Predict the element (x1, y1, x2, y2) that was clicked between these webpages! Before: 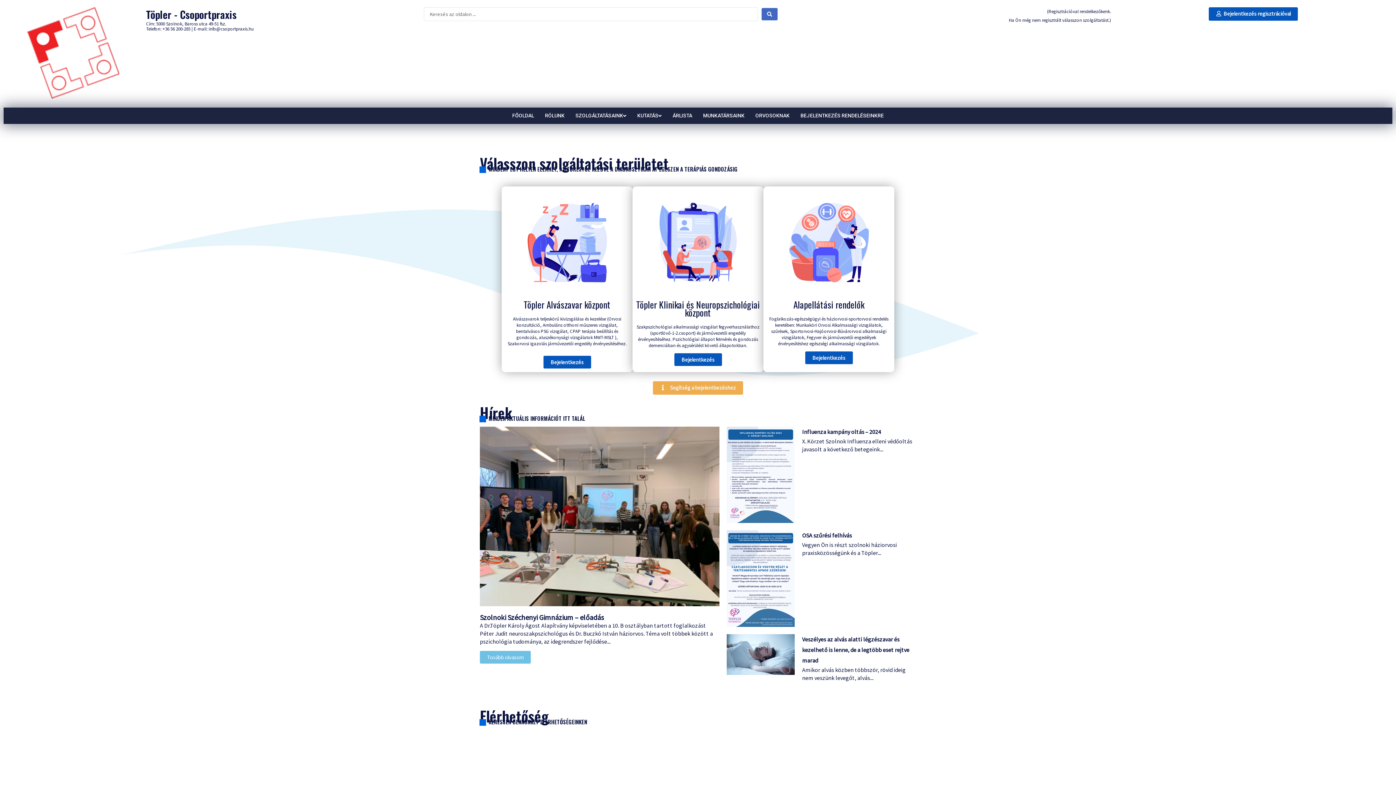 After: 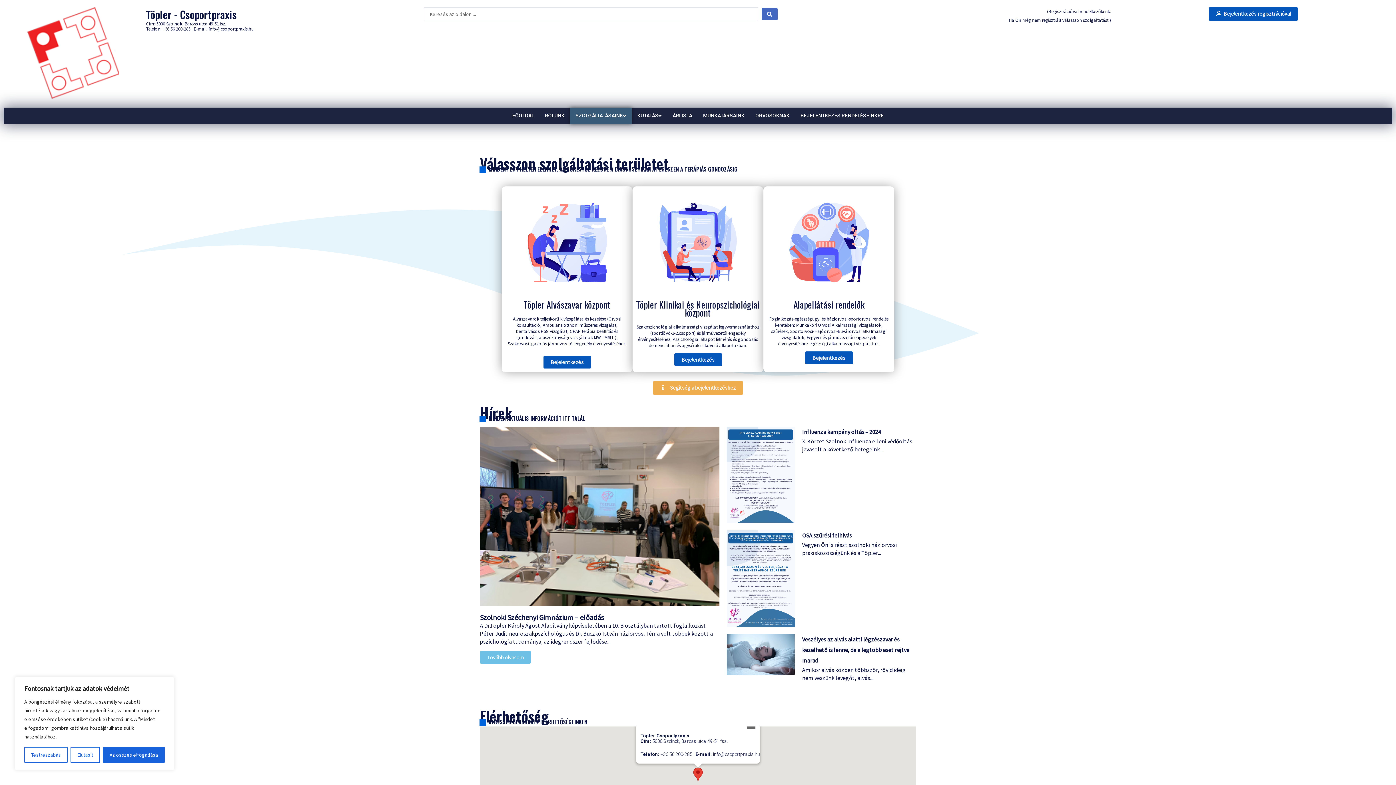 Action: label: SZOLGÁLTATÁSAINK bbox: (570, 107, 632, 124)